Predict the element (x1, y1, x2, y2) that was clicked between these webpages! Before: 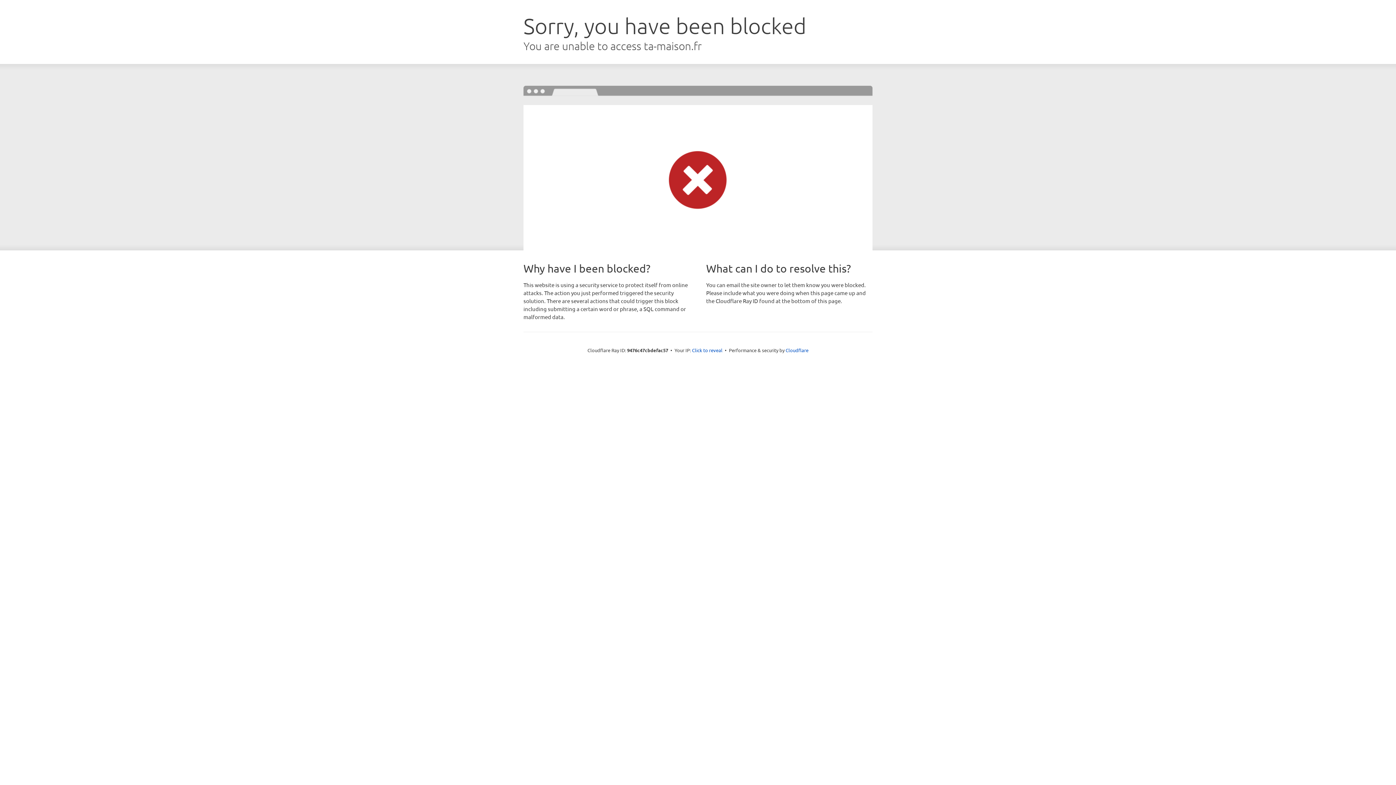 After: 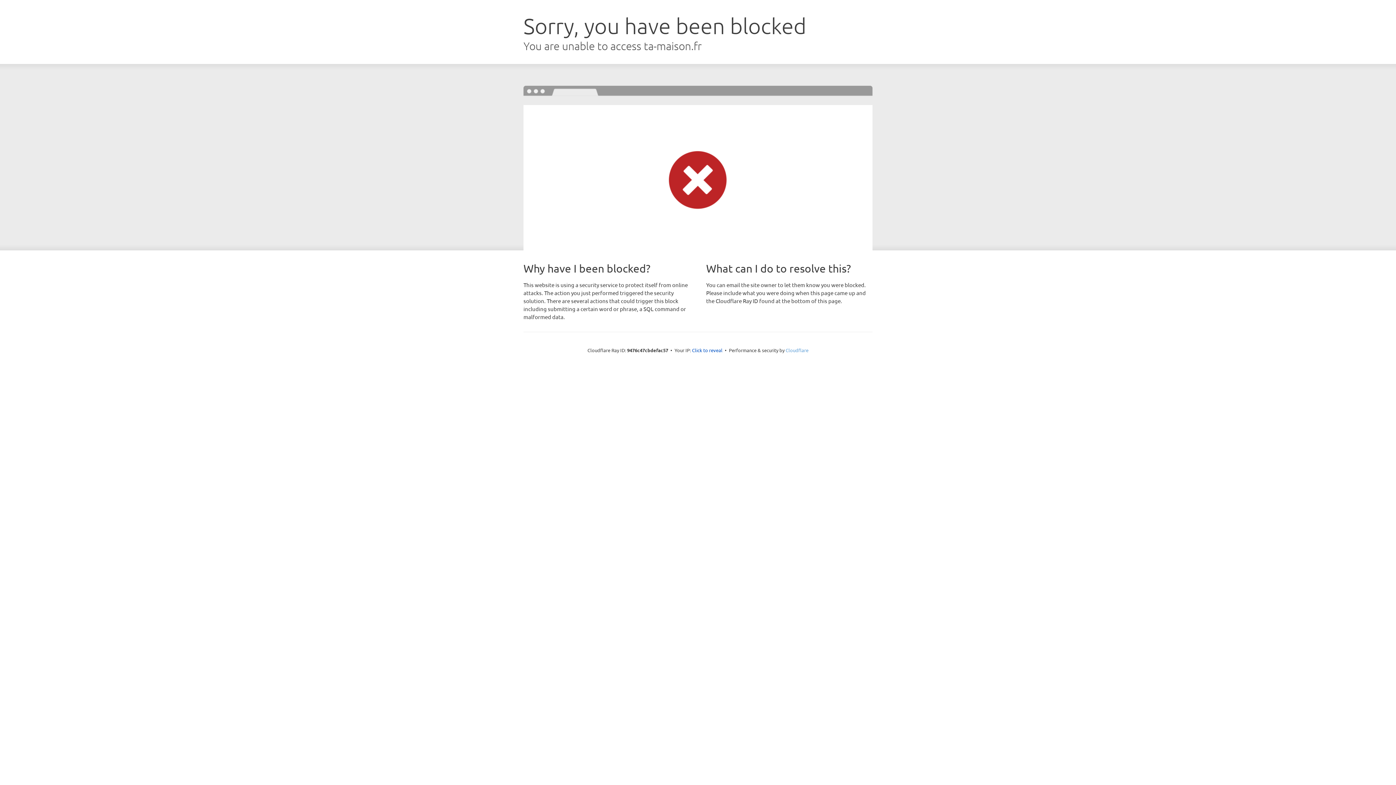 Action: label: Cloudflare bbox: (785, 347, 808, 353)